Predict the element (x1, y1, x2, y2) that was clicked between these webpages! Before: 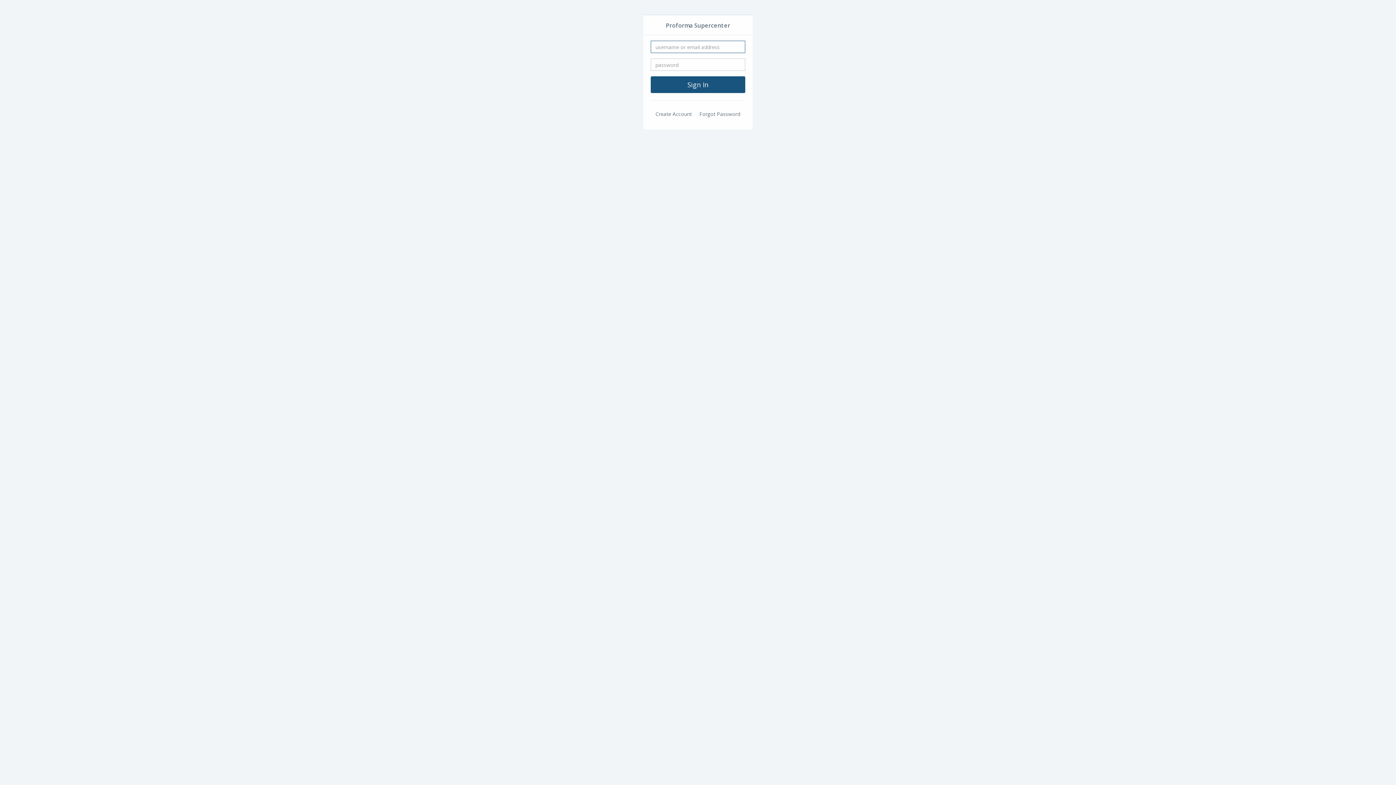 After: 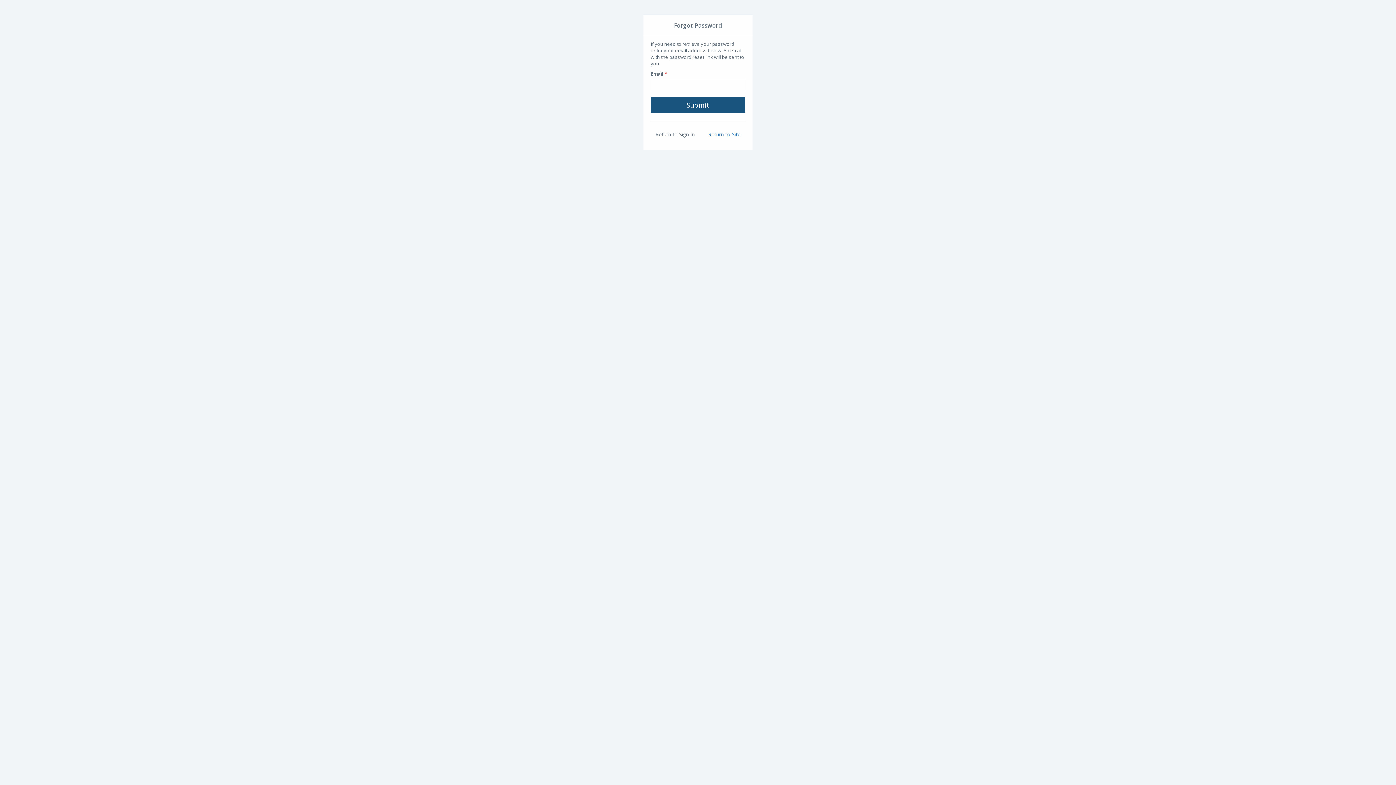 Action: label: Forgot Password bbox: (694, 108, 745, 120)